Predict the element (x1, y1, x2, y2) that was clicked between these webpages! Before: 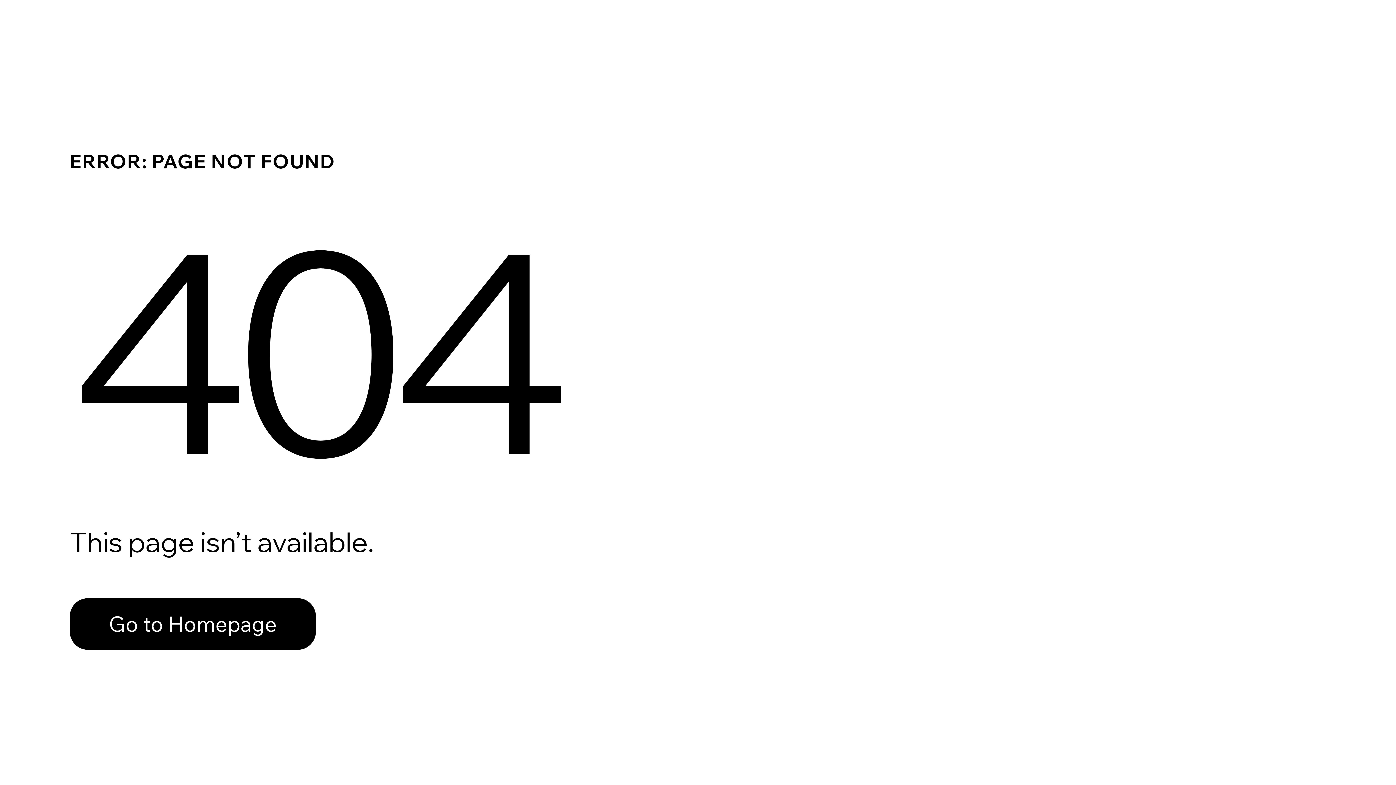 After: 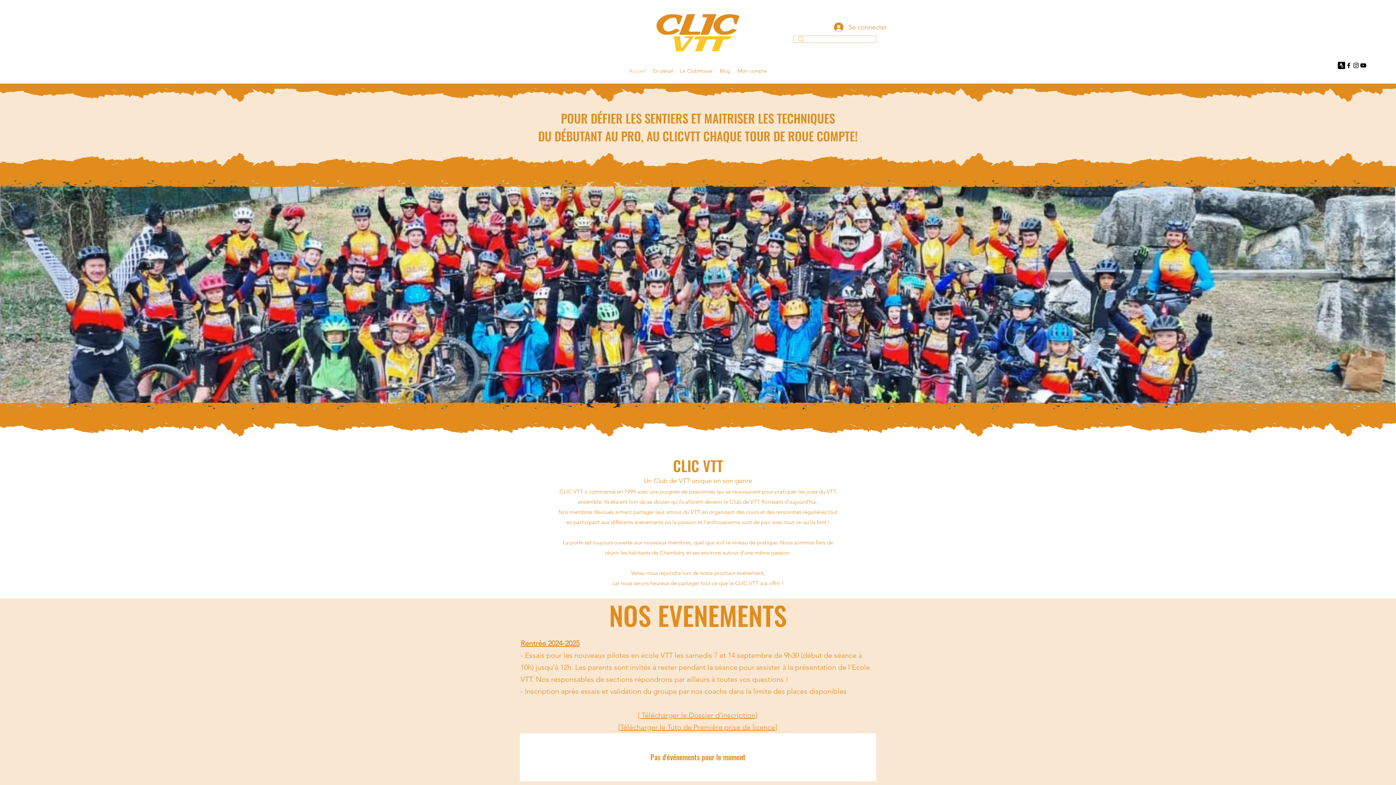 Action: bbox: (69, 582, 768, 659) label: Go to Homepage